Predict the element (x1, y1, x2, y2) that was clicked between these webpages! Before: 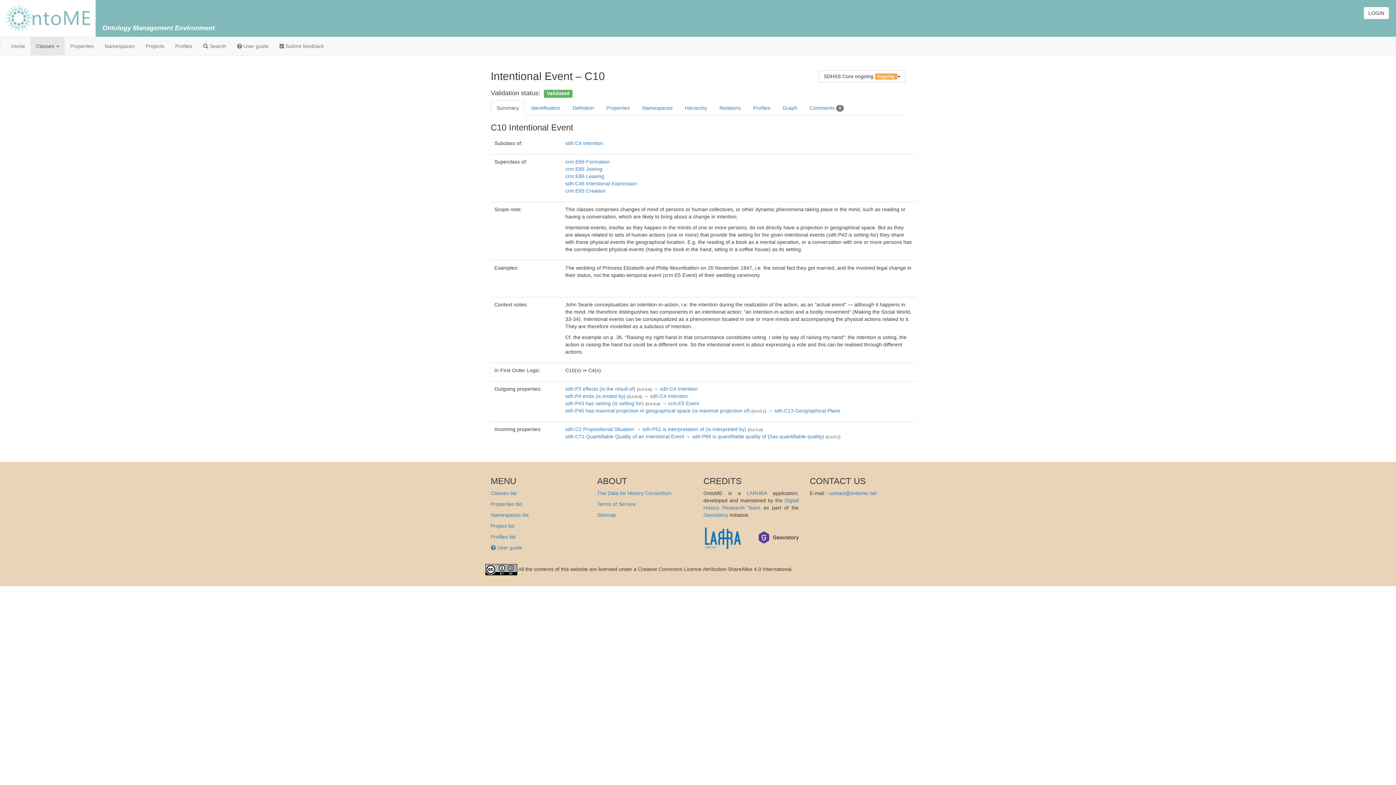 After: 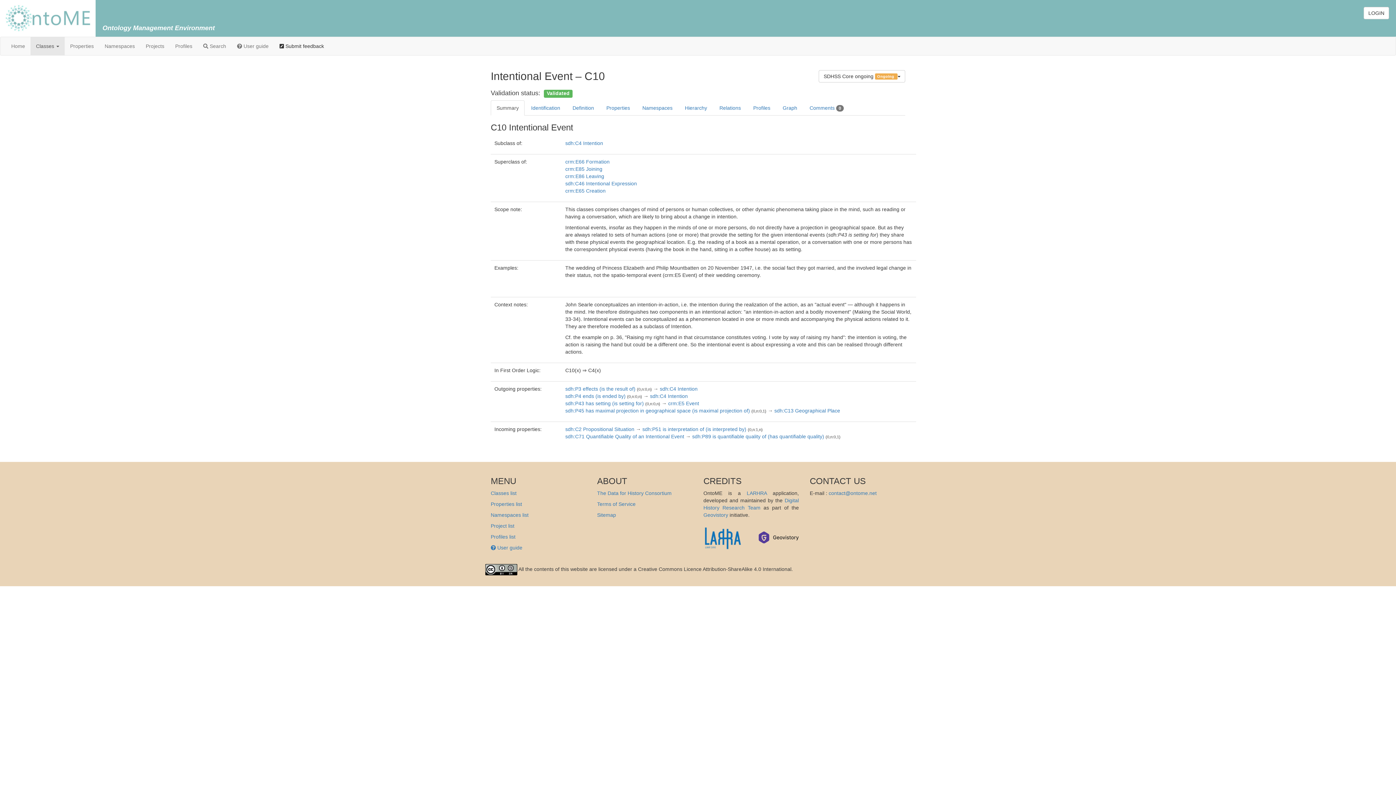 Action: bbox: (274, 37, 329, 55) label:  Submit feedback